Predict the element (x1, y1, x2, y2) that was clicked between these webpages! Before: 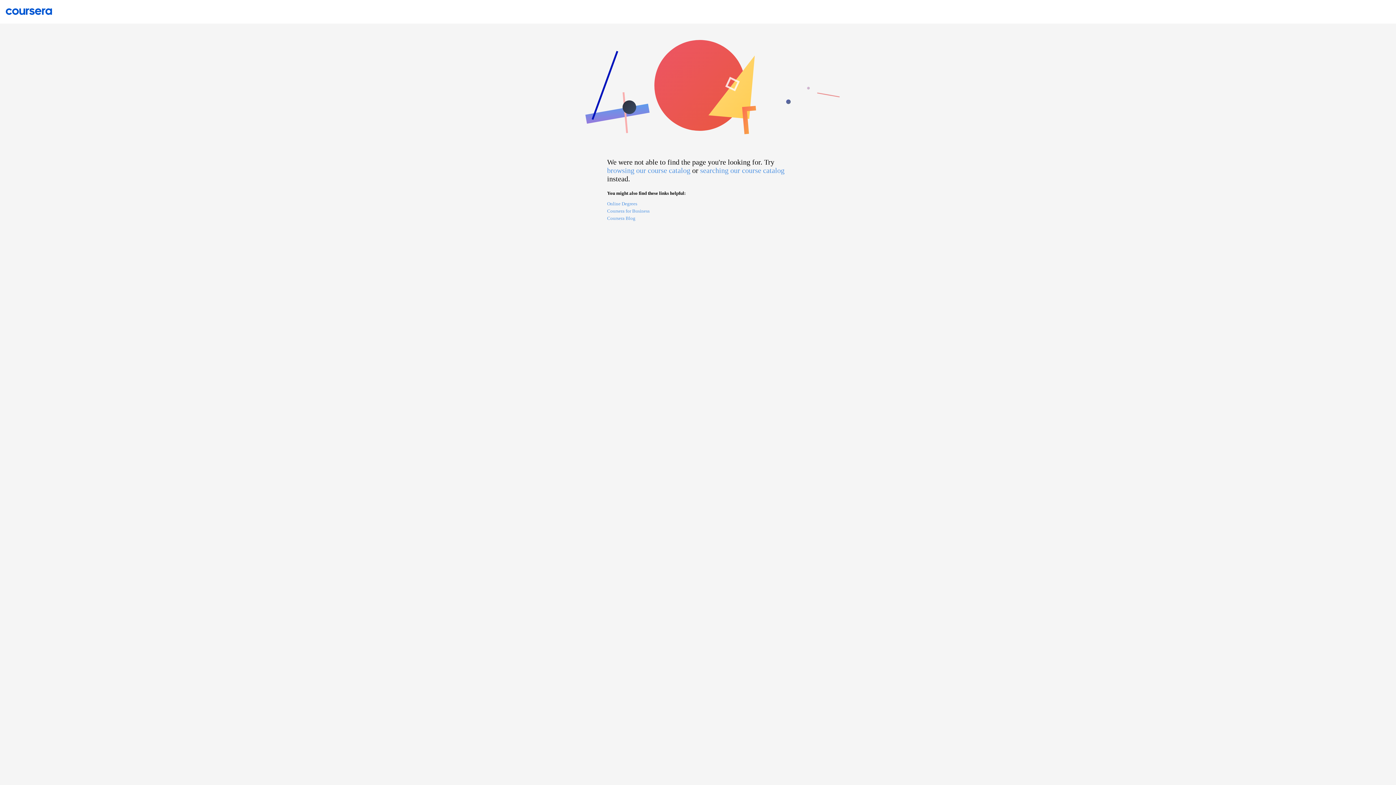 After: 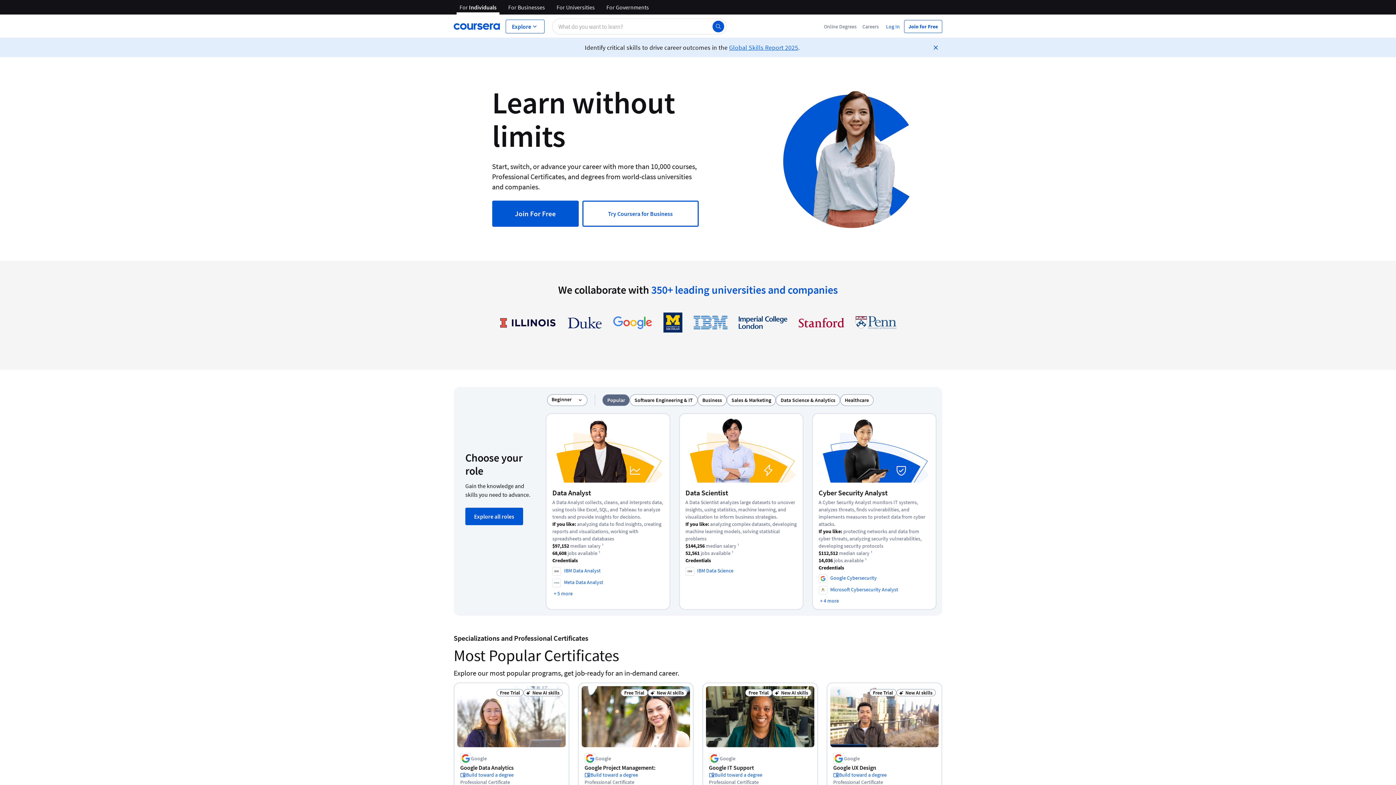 Action: bbox: (0, 7, 58, 14)